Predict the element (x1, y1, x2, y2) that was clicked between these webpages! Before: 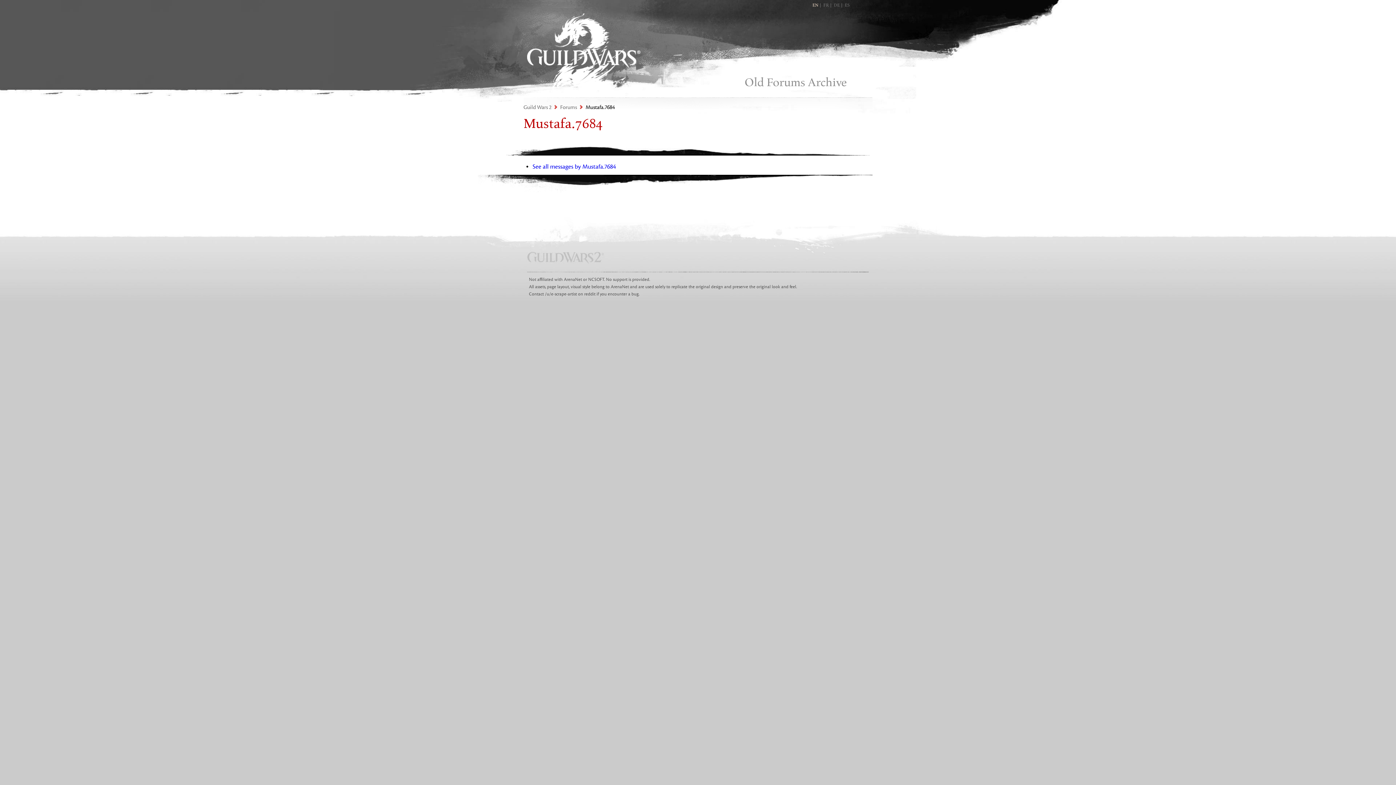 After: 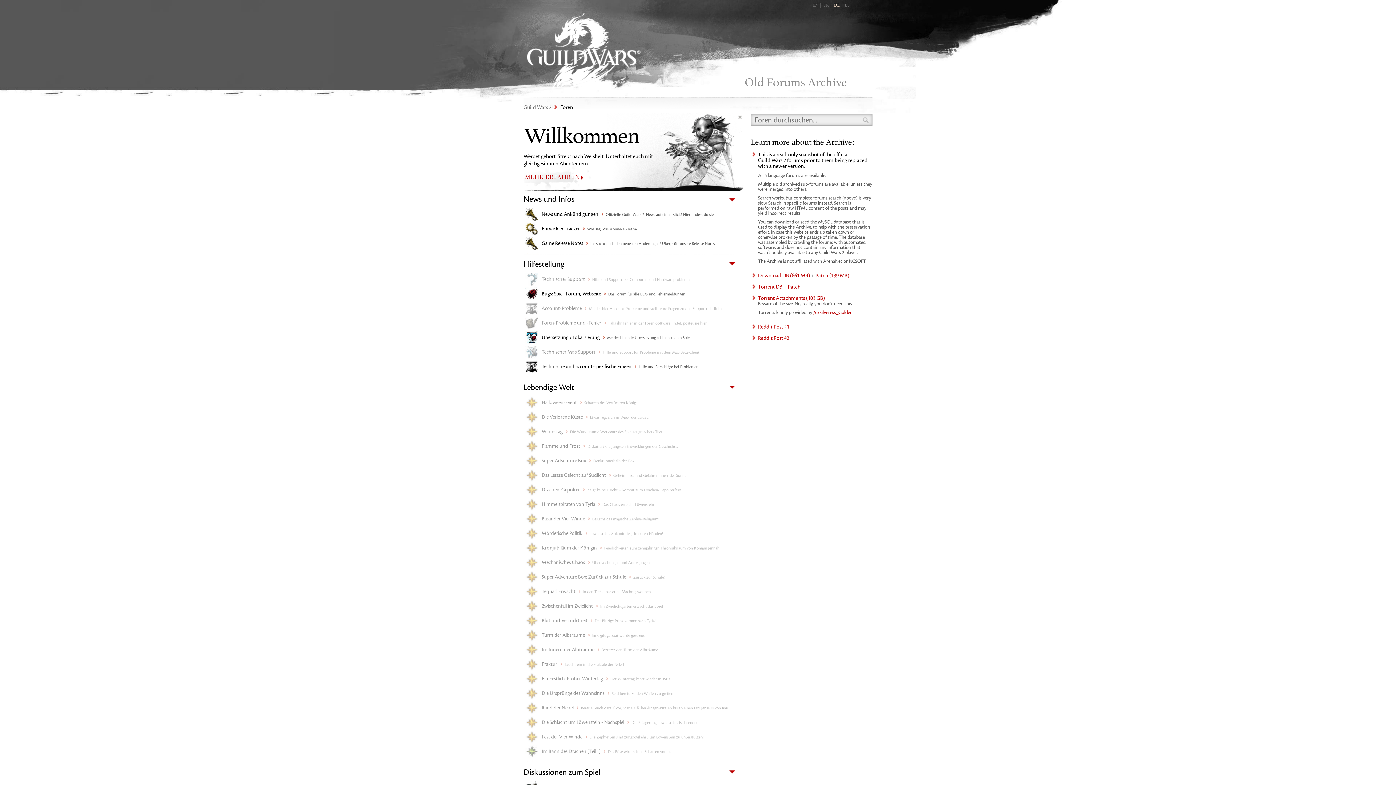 Action: bbox: (832, 3, 842, 7) label: DE